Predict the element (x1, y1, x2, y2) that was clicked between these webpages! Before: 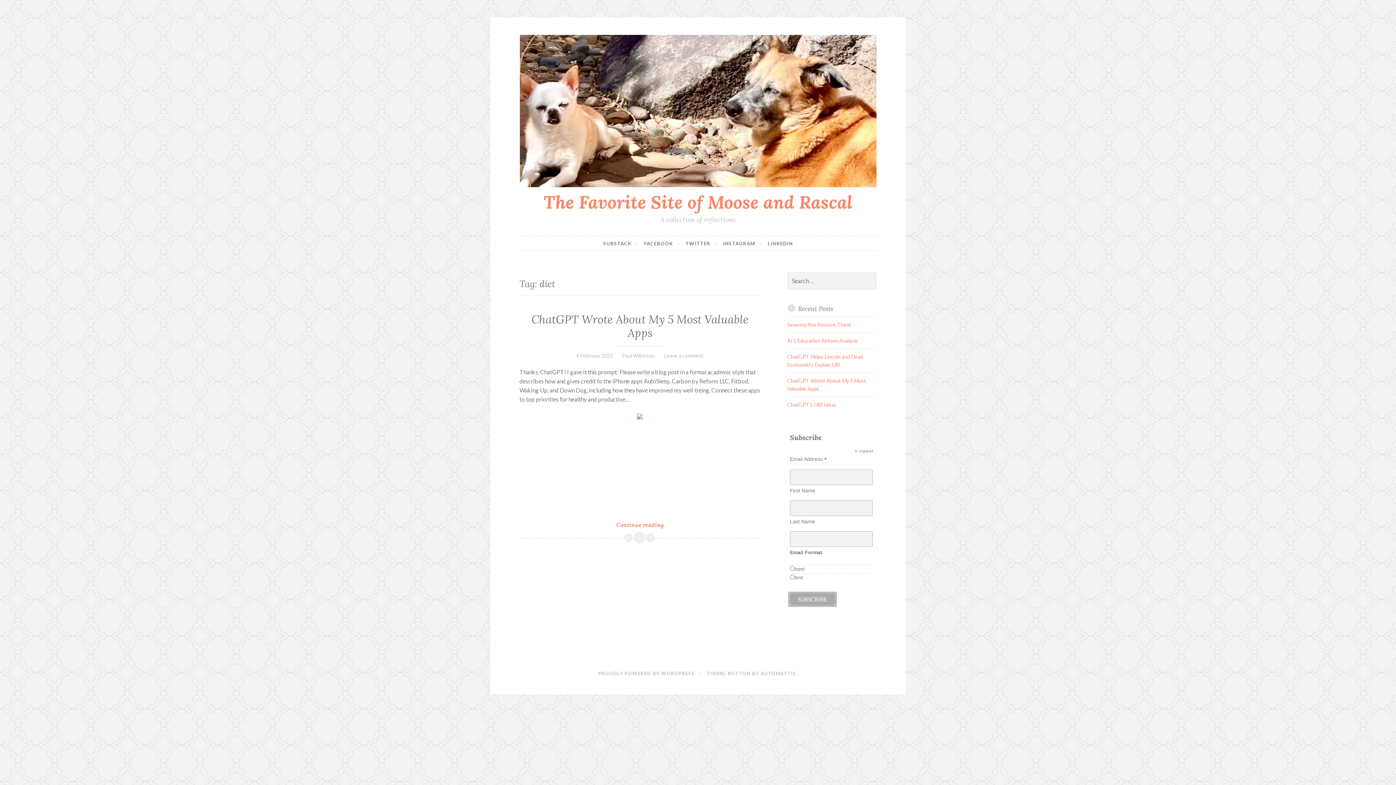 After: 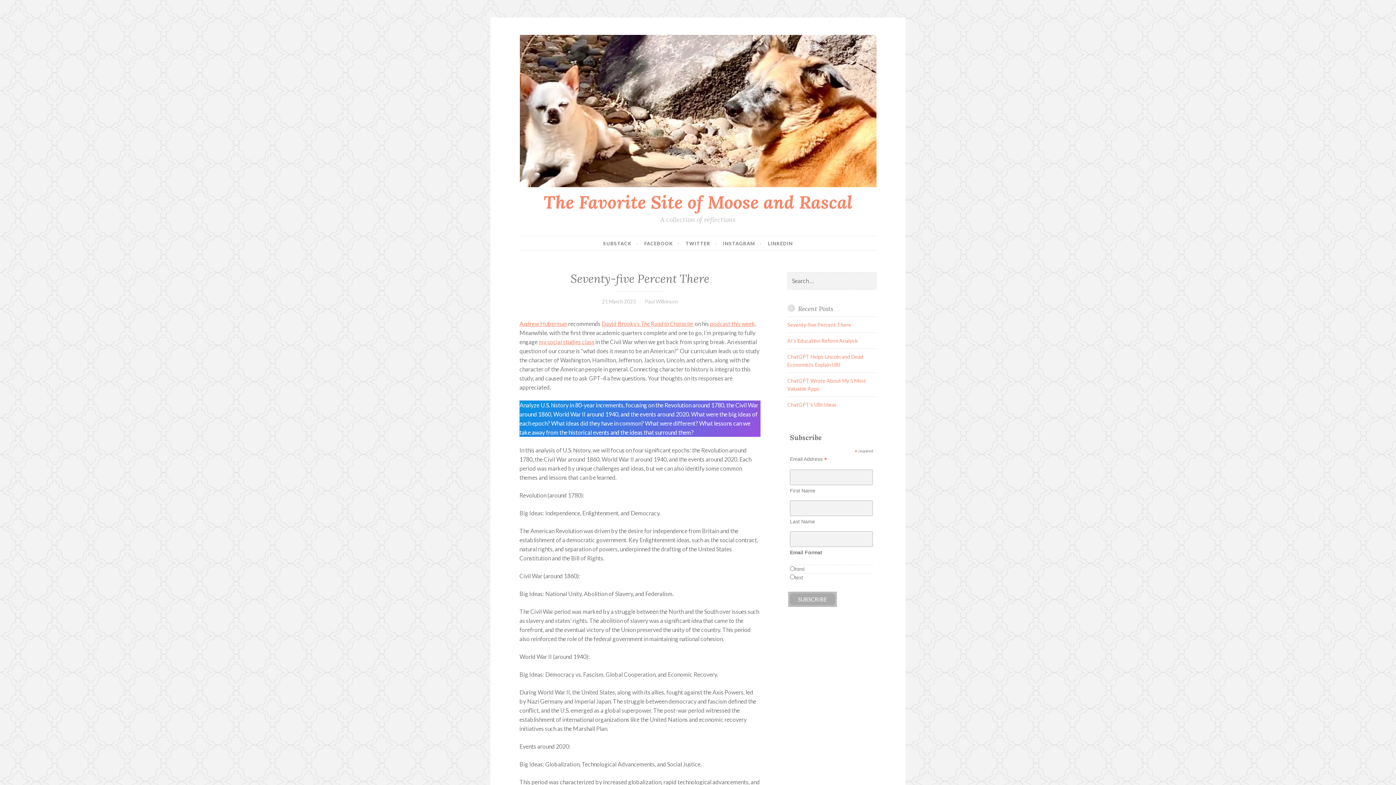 Action: label: Seventy-five Percent There bbox: (787, 321, 851, 327)